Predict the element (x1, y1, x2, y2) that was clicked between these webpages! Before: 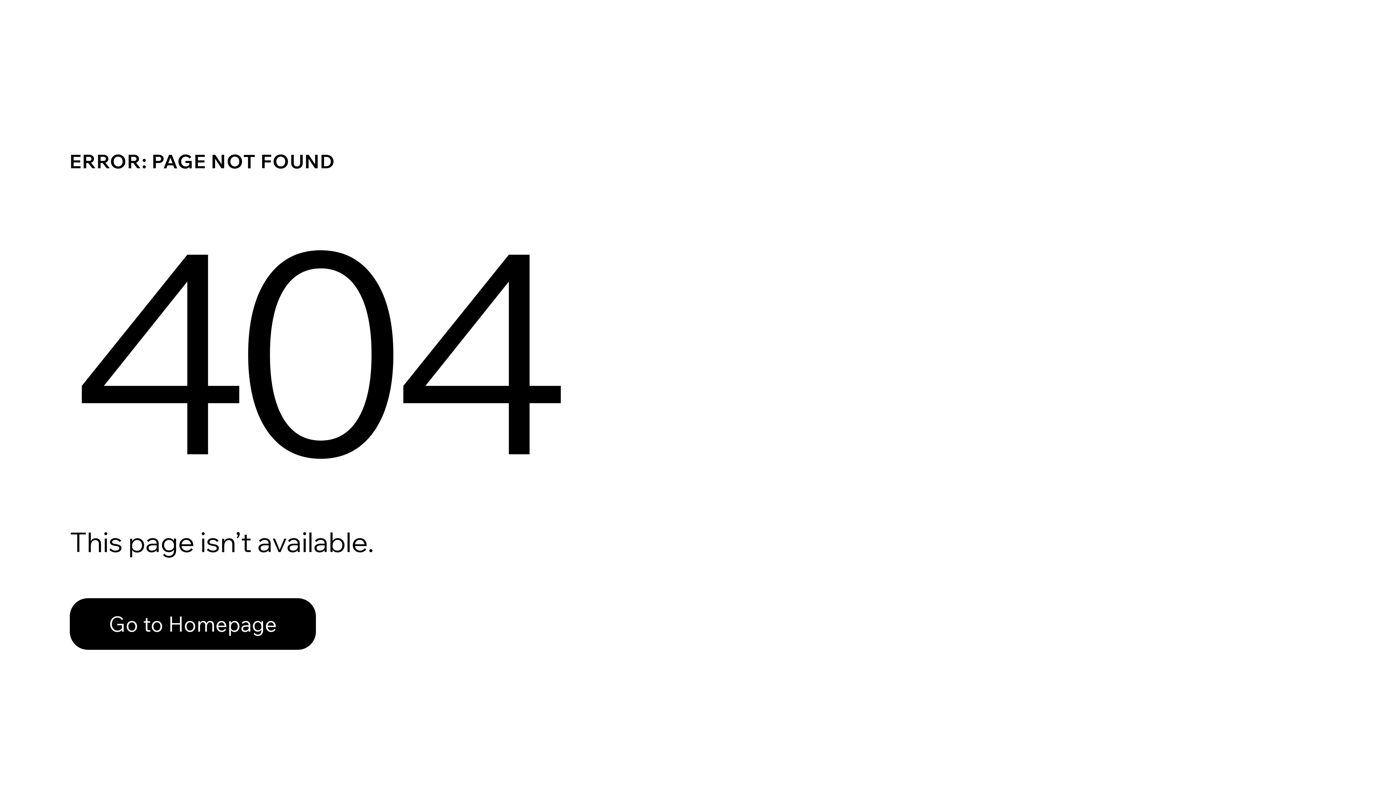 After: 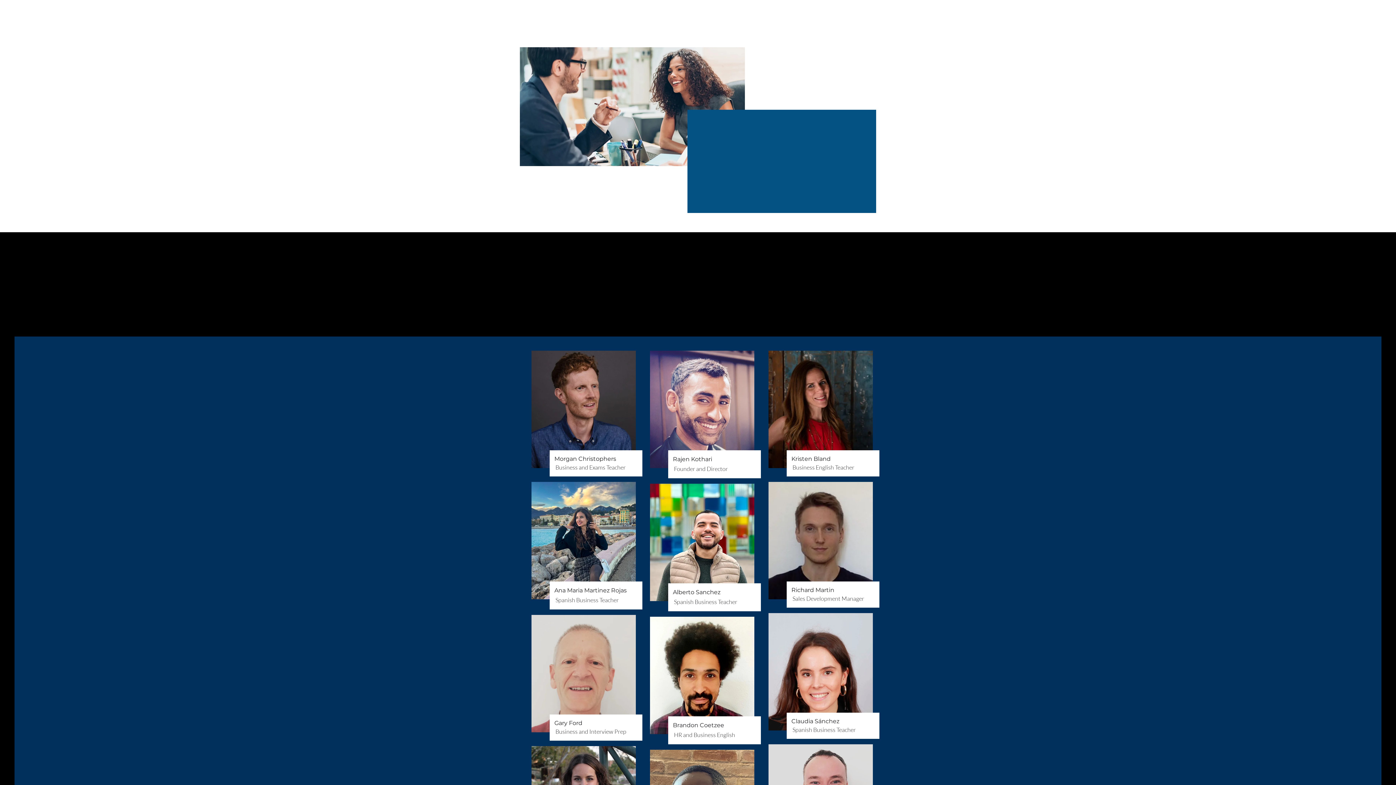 Action: label: Go to Homepage bbox: (69, 582, 768, 659)